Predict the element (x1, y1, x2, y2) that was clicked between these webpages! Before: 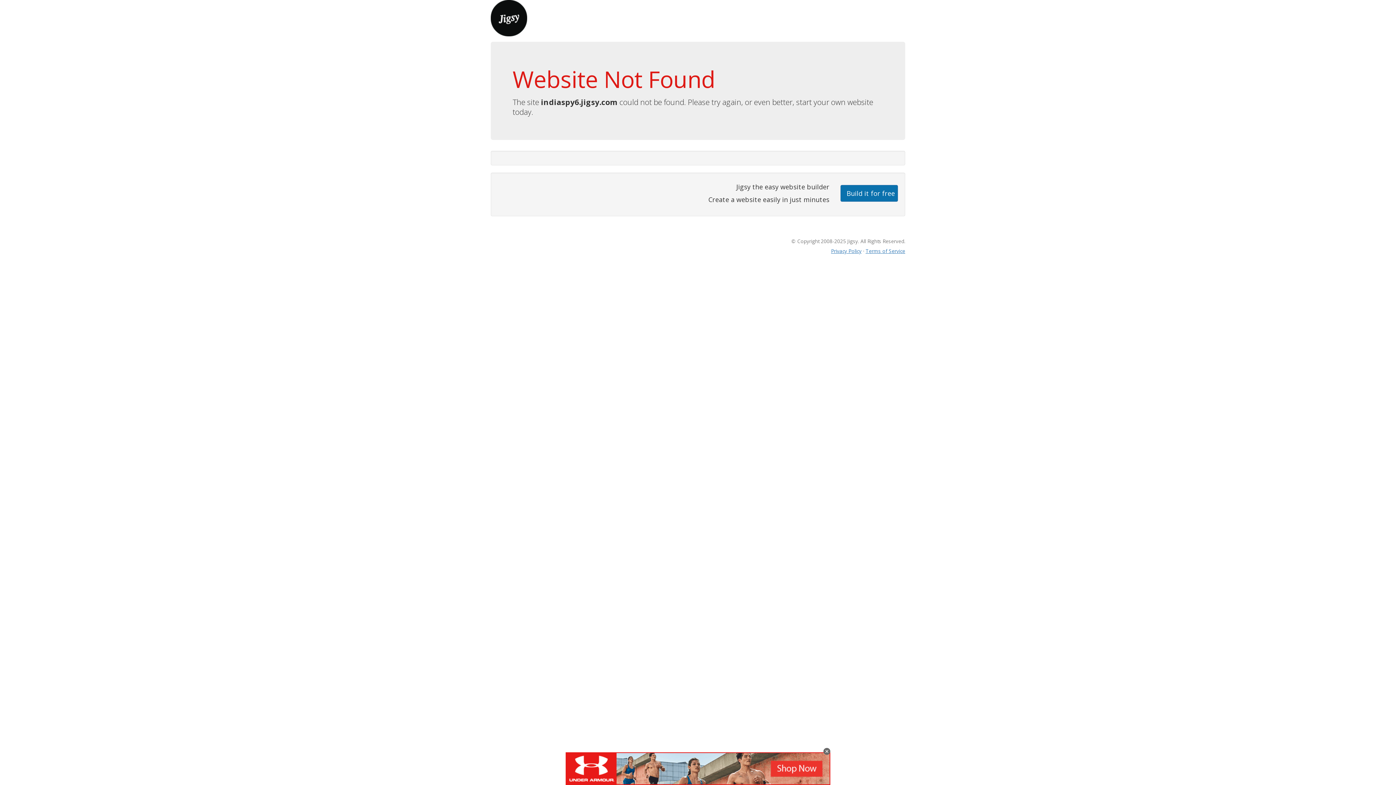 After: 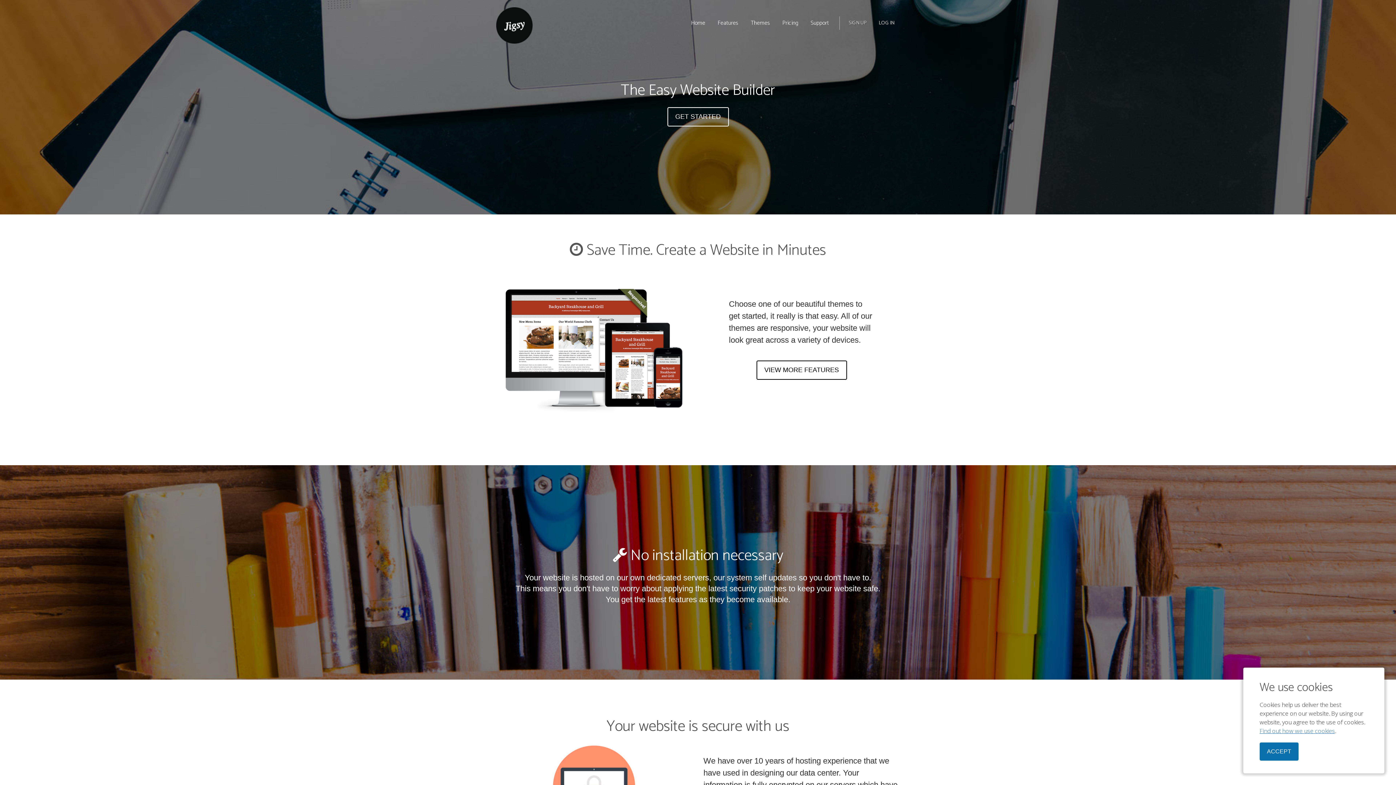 Action: bbox: (490, 13, 527, 21)